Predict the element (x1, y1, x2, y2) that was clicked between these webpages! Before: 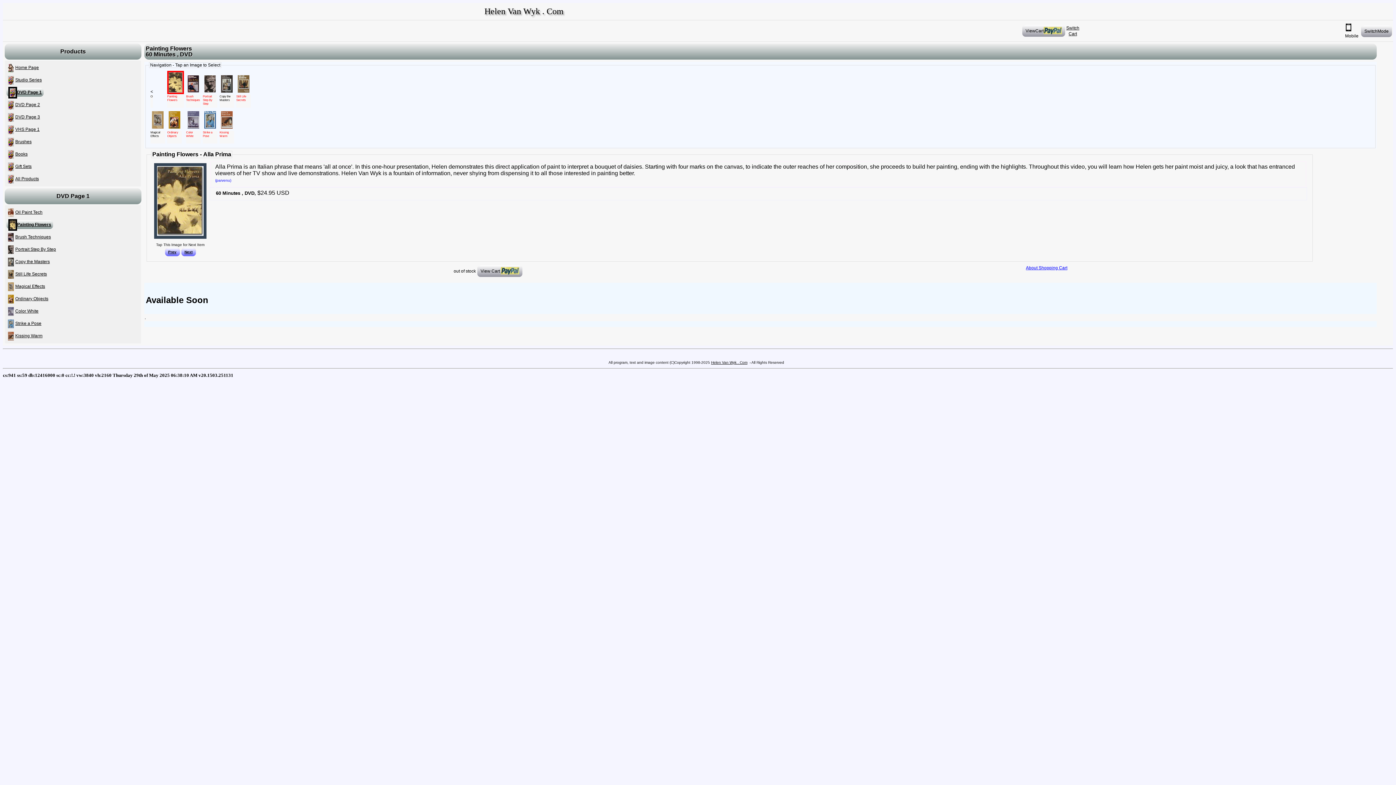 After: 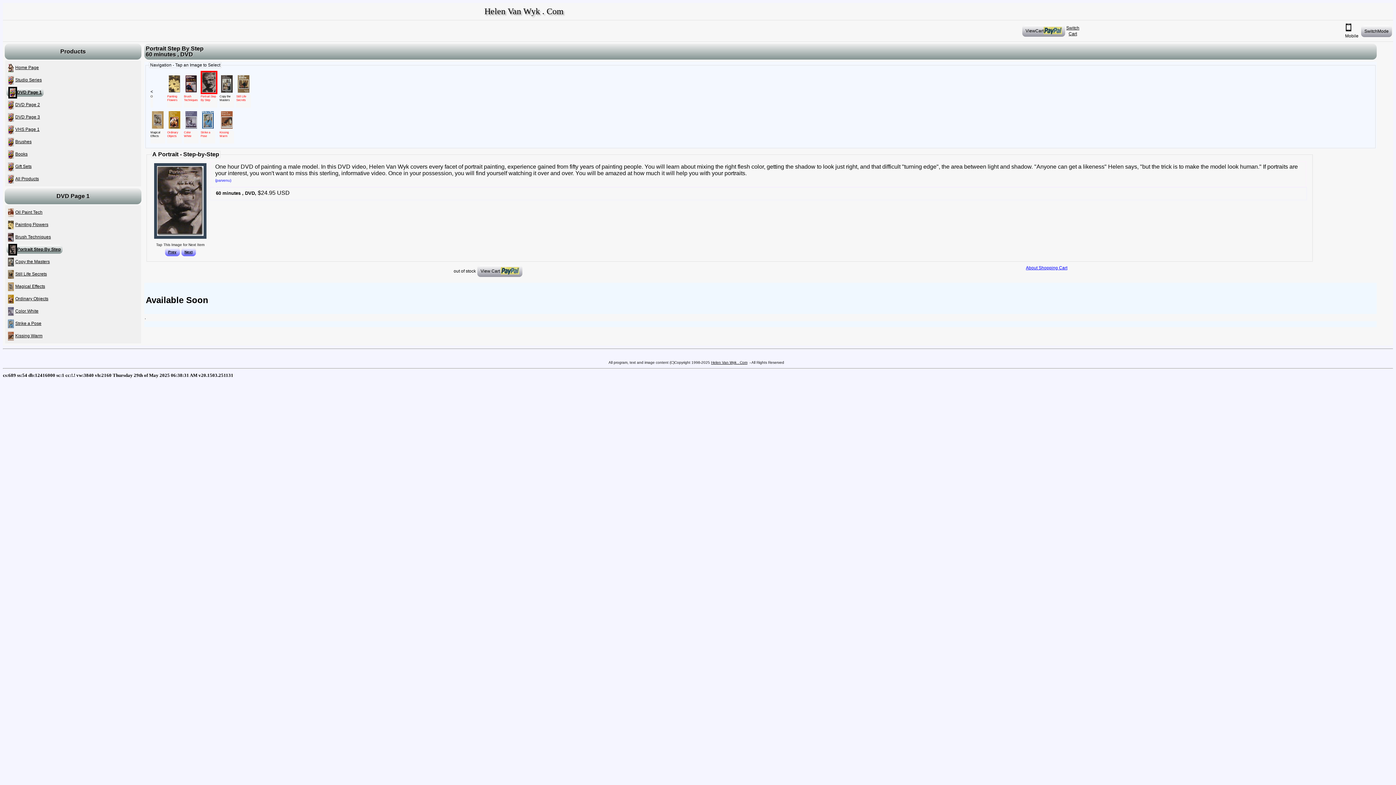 Action: bbox: (202, 81, 217, 86)